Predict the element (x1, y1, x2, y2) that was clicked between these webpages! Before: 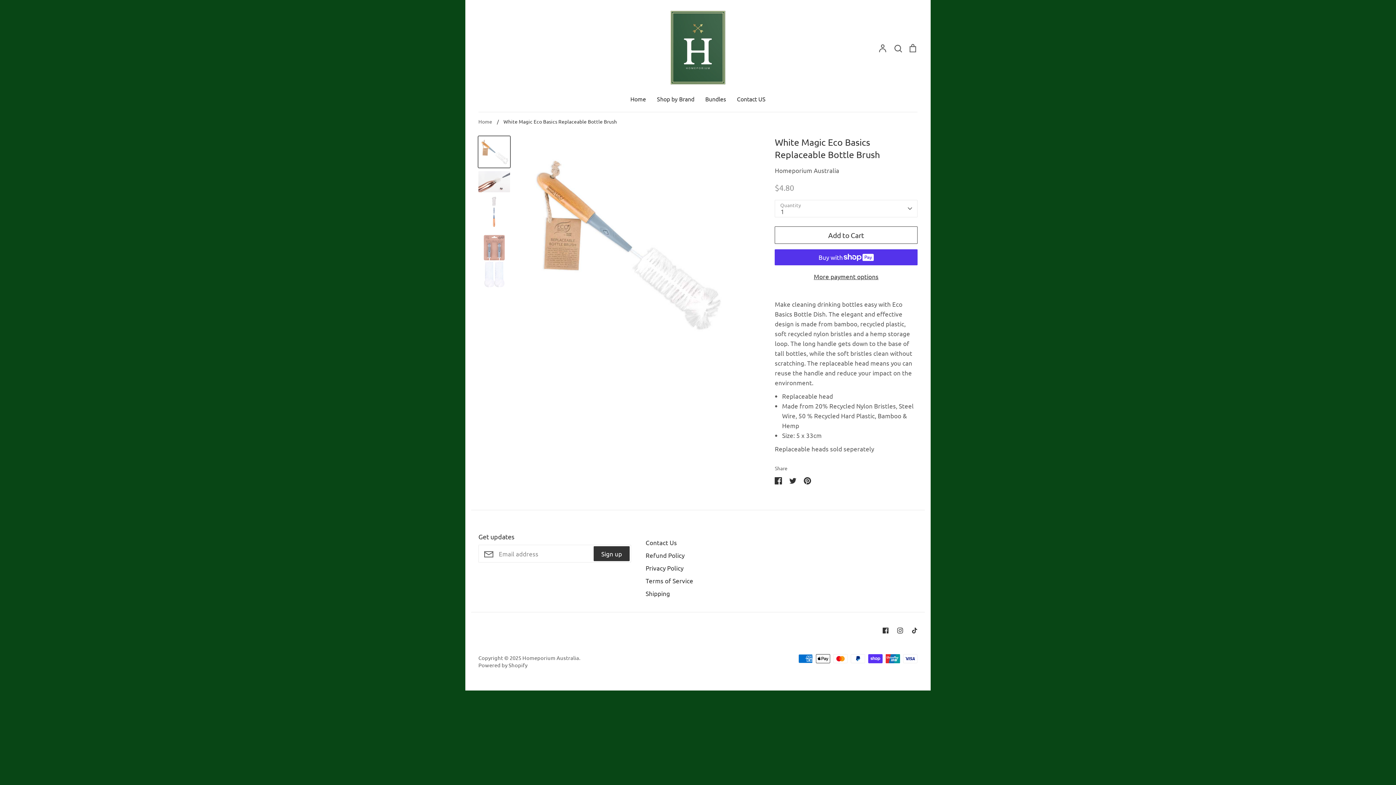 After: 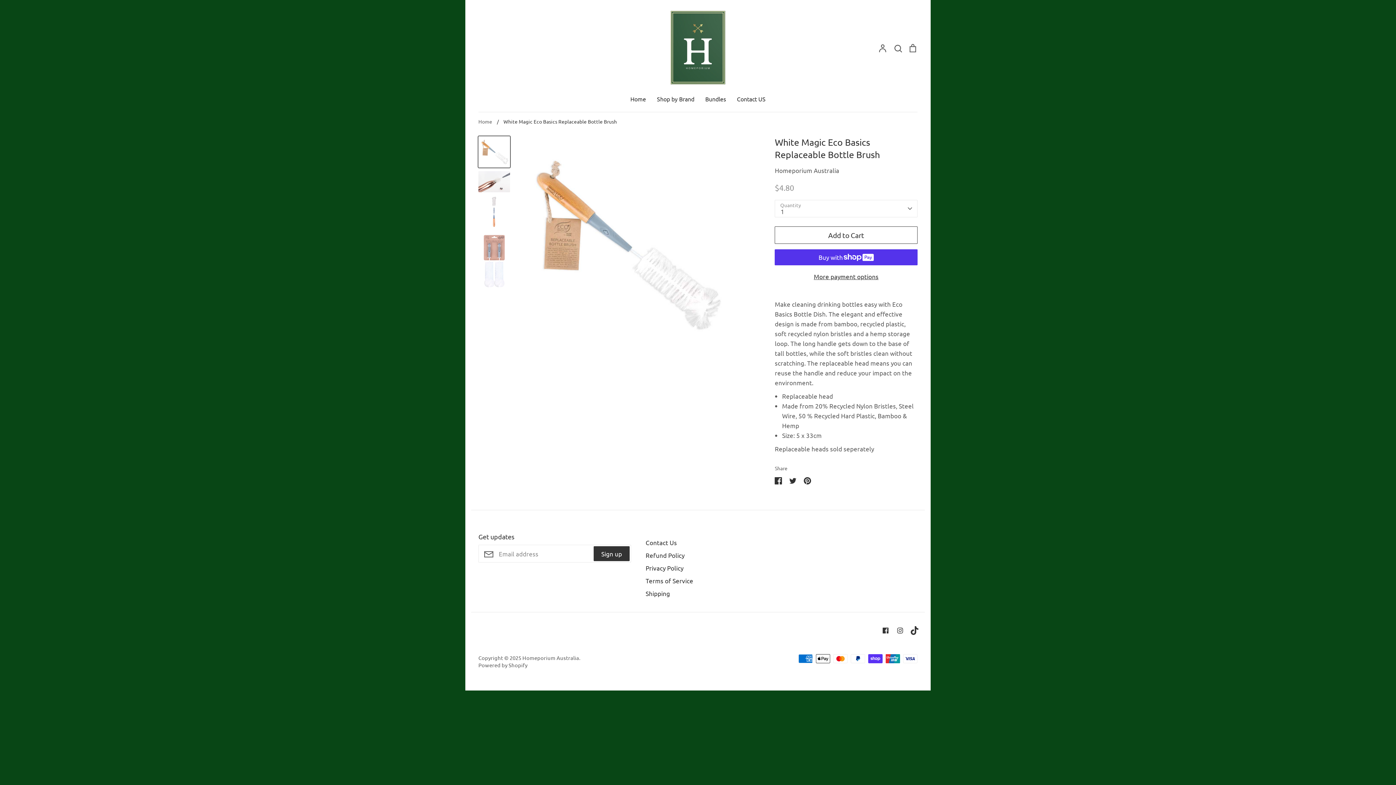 Action: bbox: (907, 623, 922, 638) label: Tiktok